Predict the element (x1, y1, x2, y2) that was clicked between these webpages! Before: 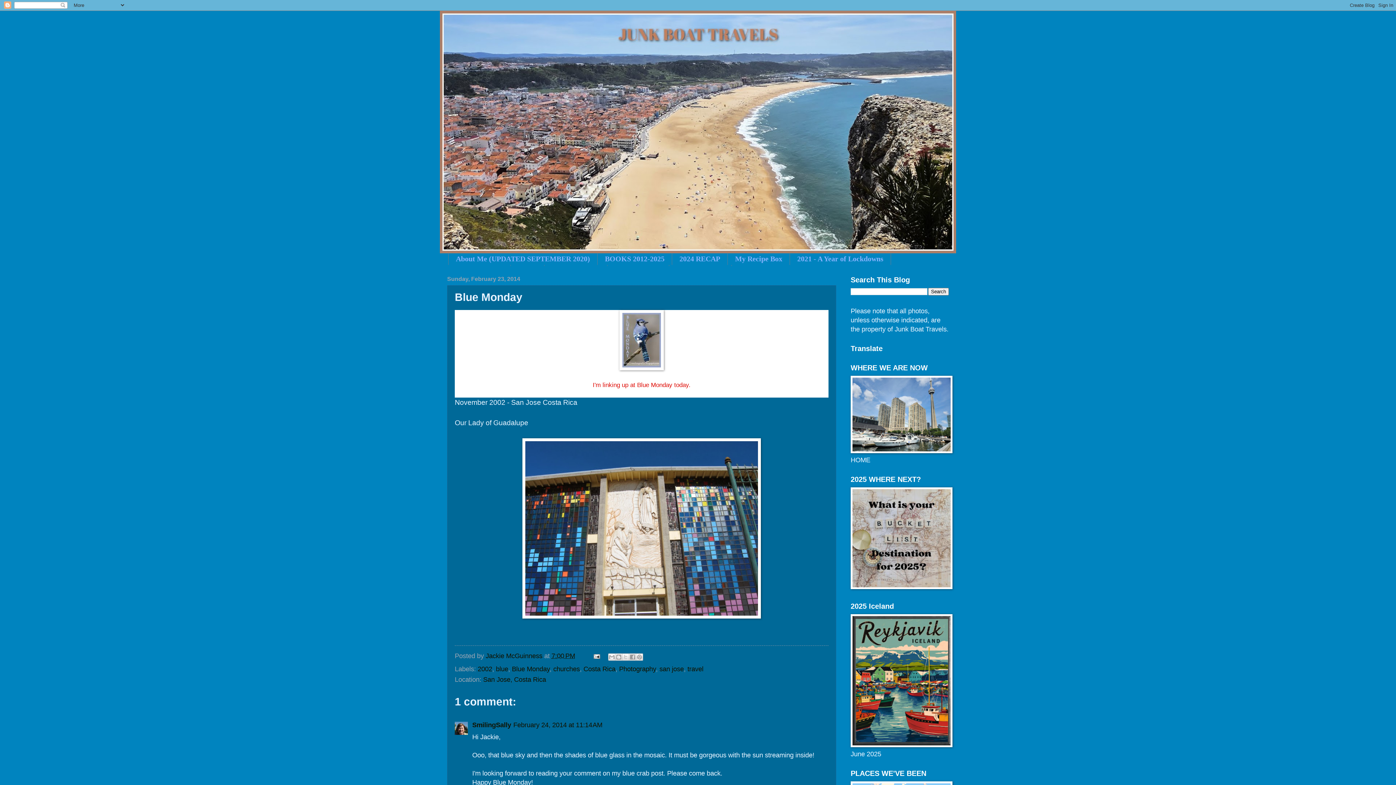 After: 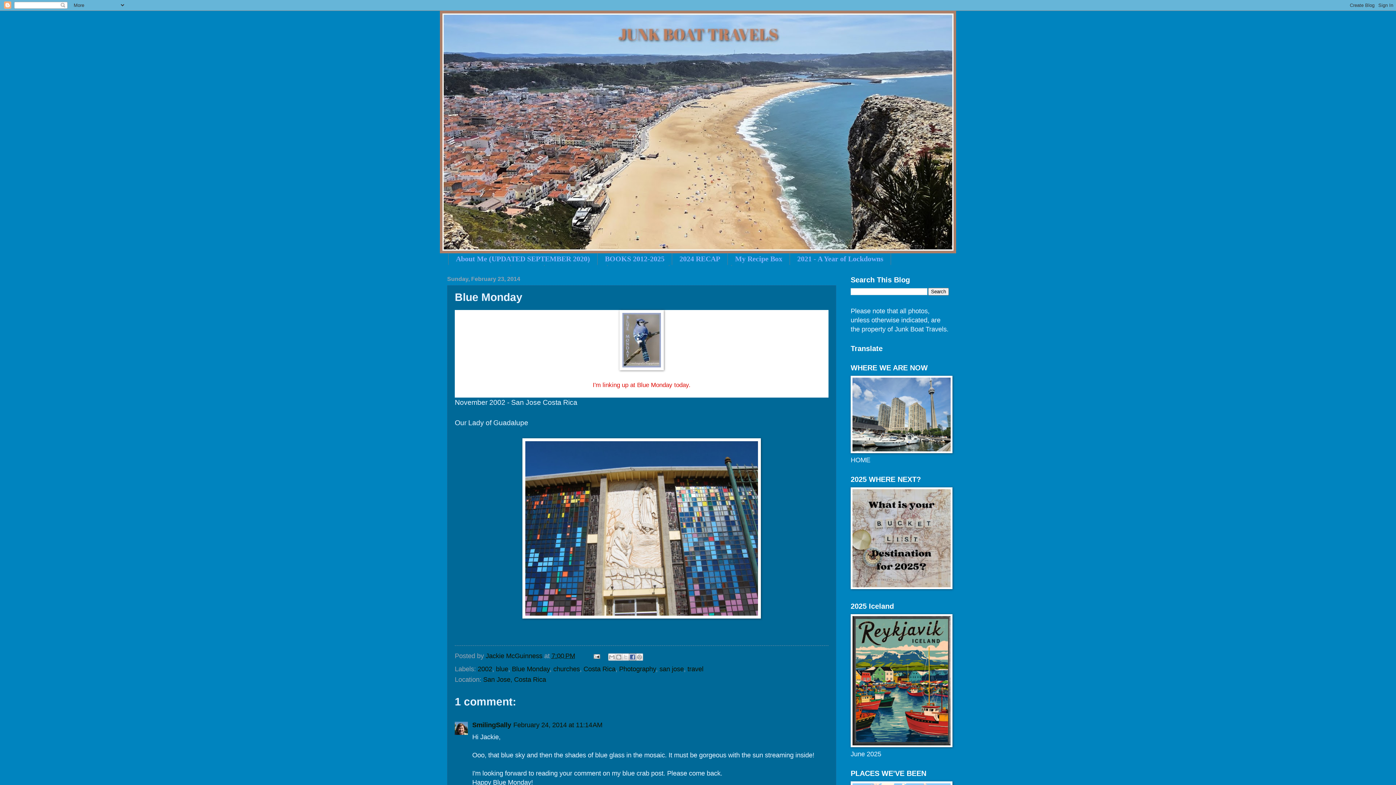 Action: label: Share to Facebook bbox: (629, 653, 636, 660)